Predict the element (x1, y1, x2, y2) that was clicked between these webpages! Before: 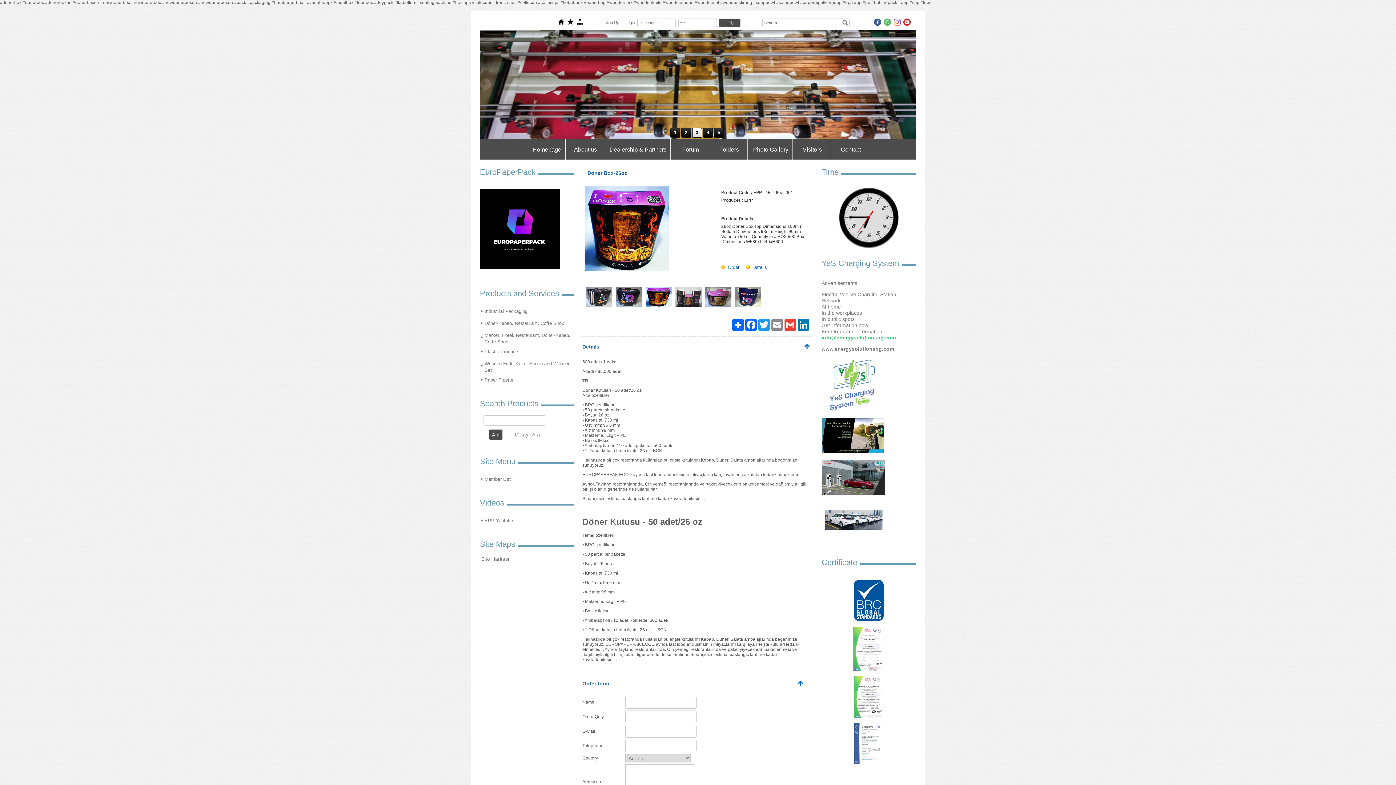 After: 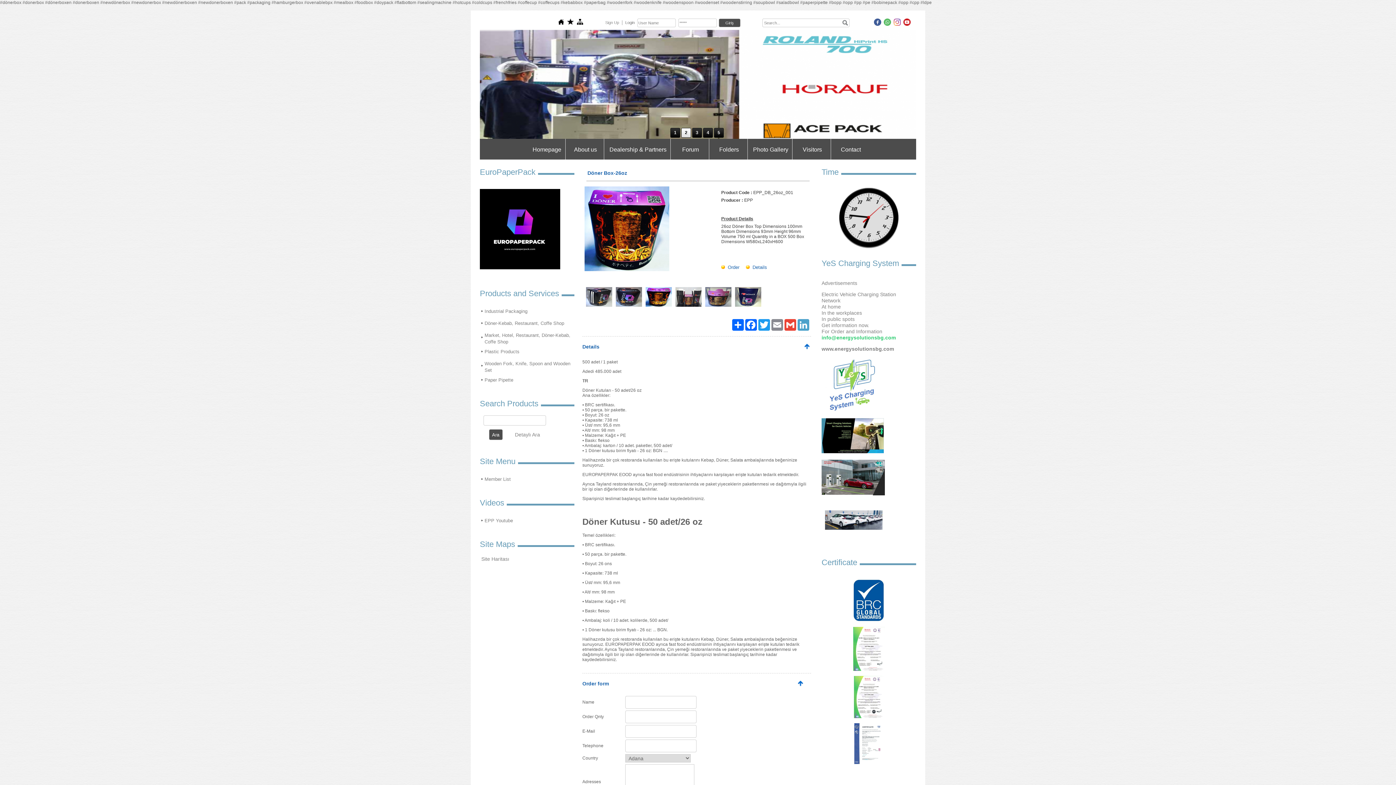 Action: bbox: (797, 319, 810, 330) label: LinkedIn